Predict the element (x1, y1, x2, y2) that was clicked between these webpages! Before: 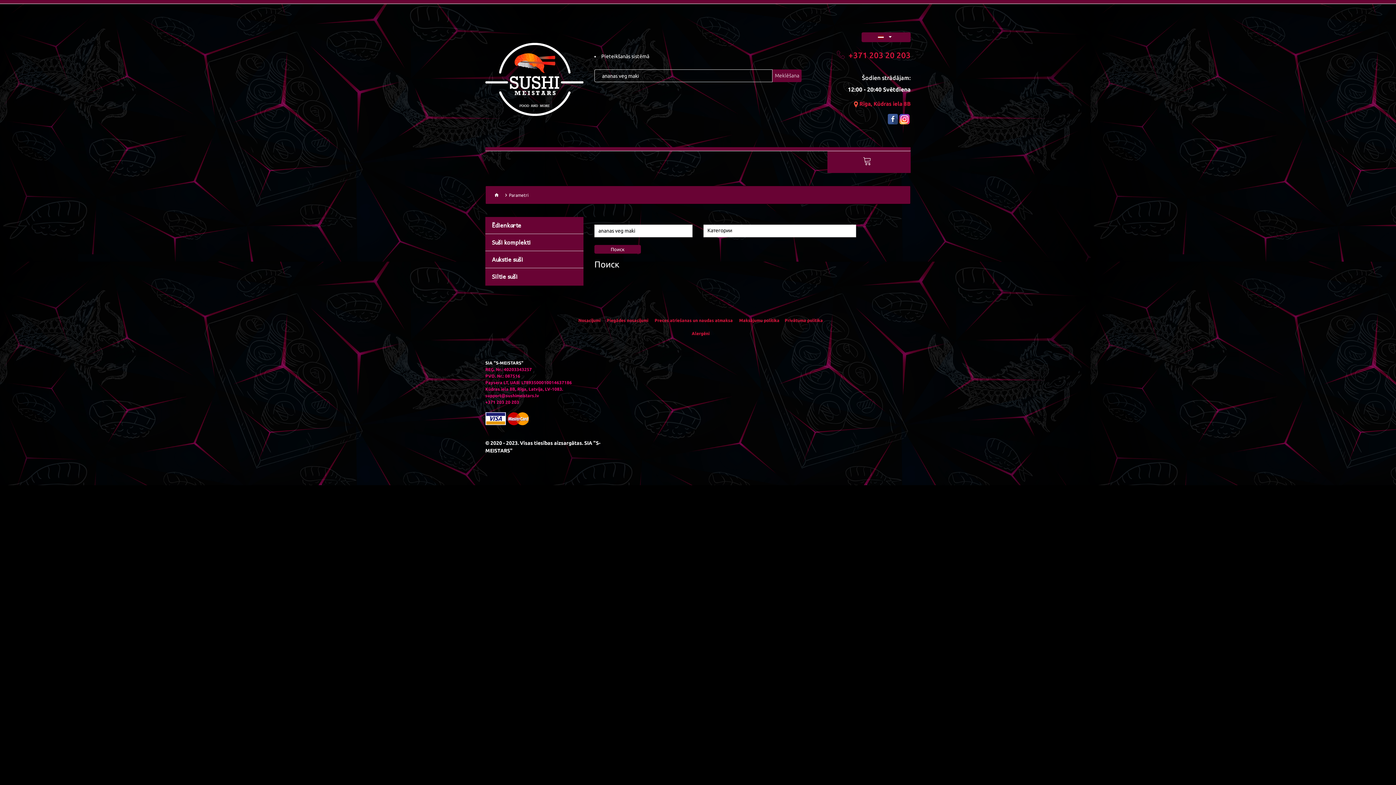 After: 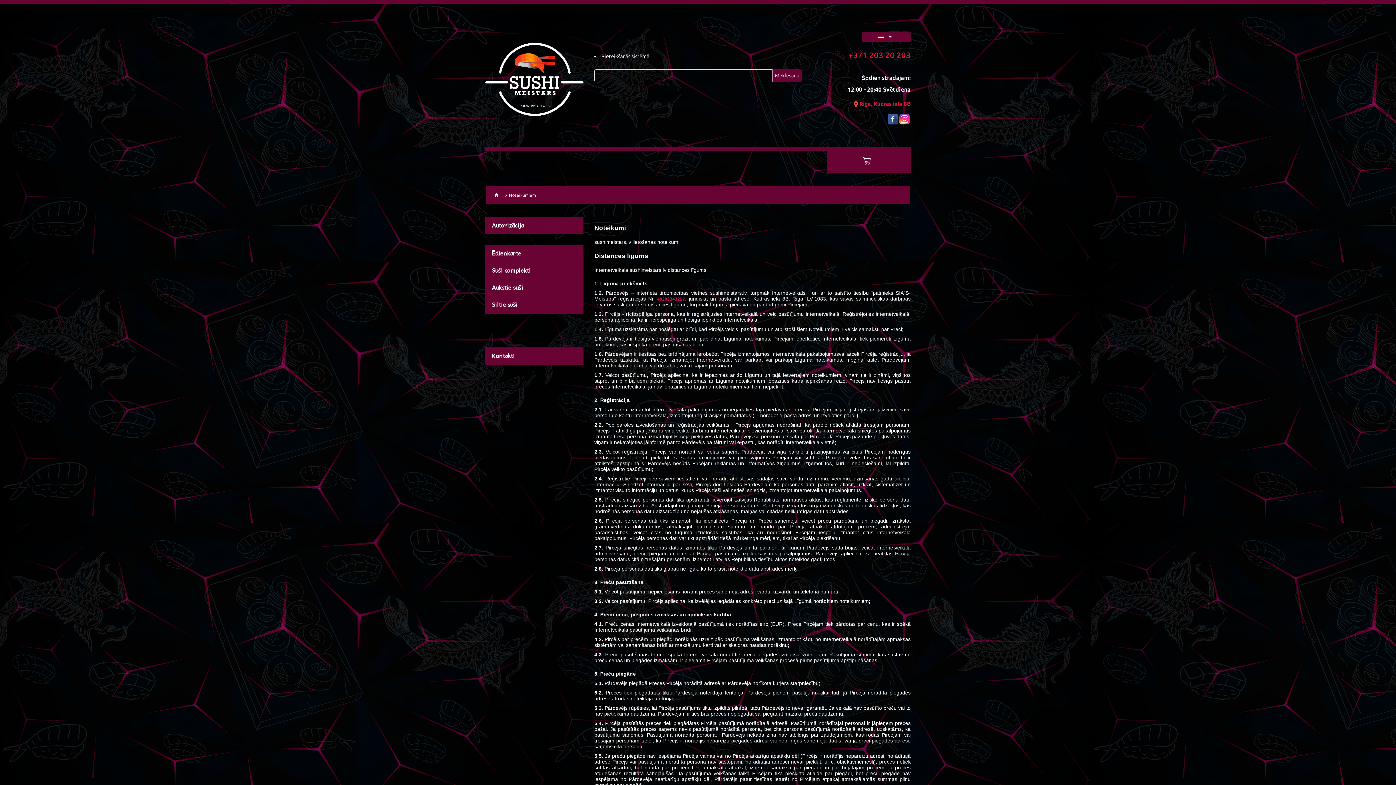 Action: label: Nosacījumi bbox: (573, 317, 600, 324)